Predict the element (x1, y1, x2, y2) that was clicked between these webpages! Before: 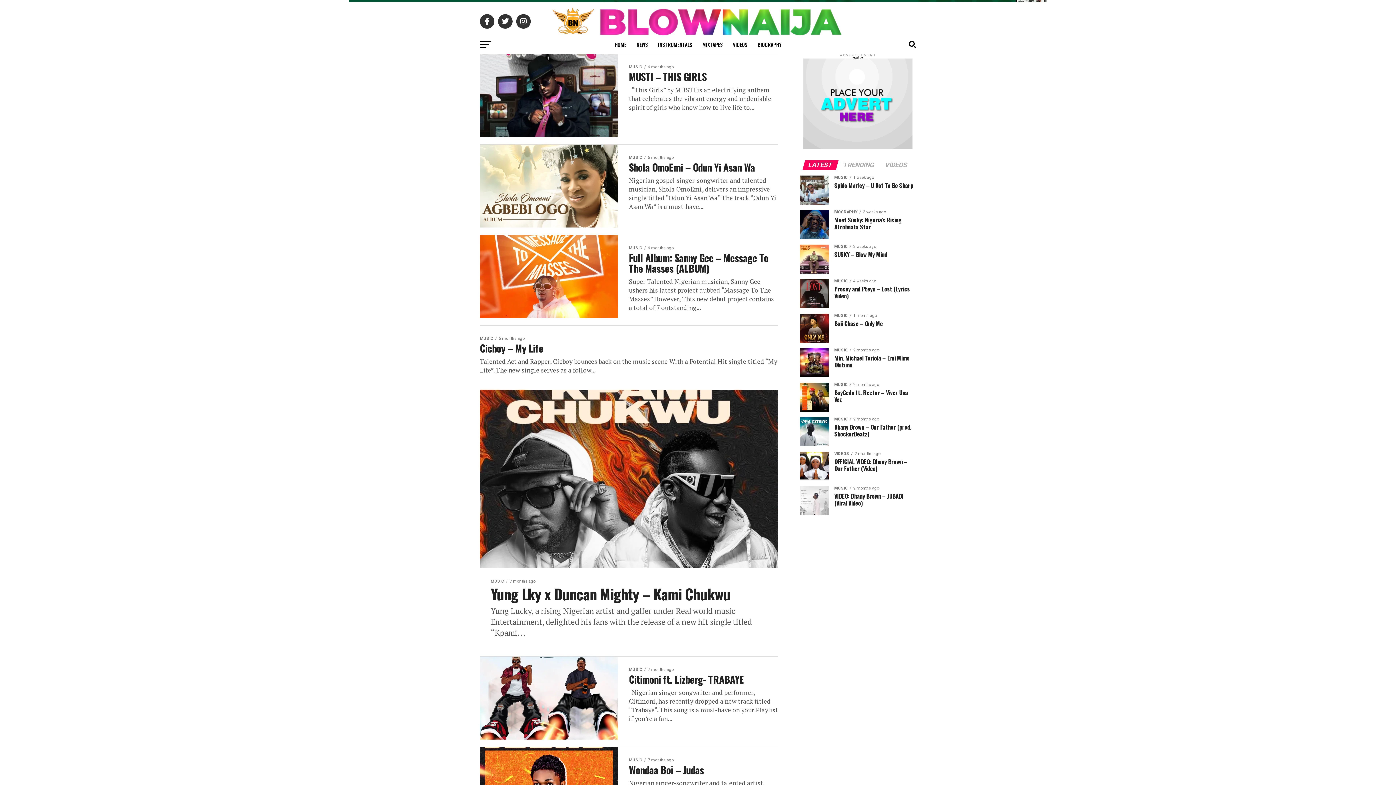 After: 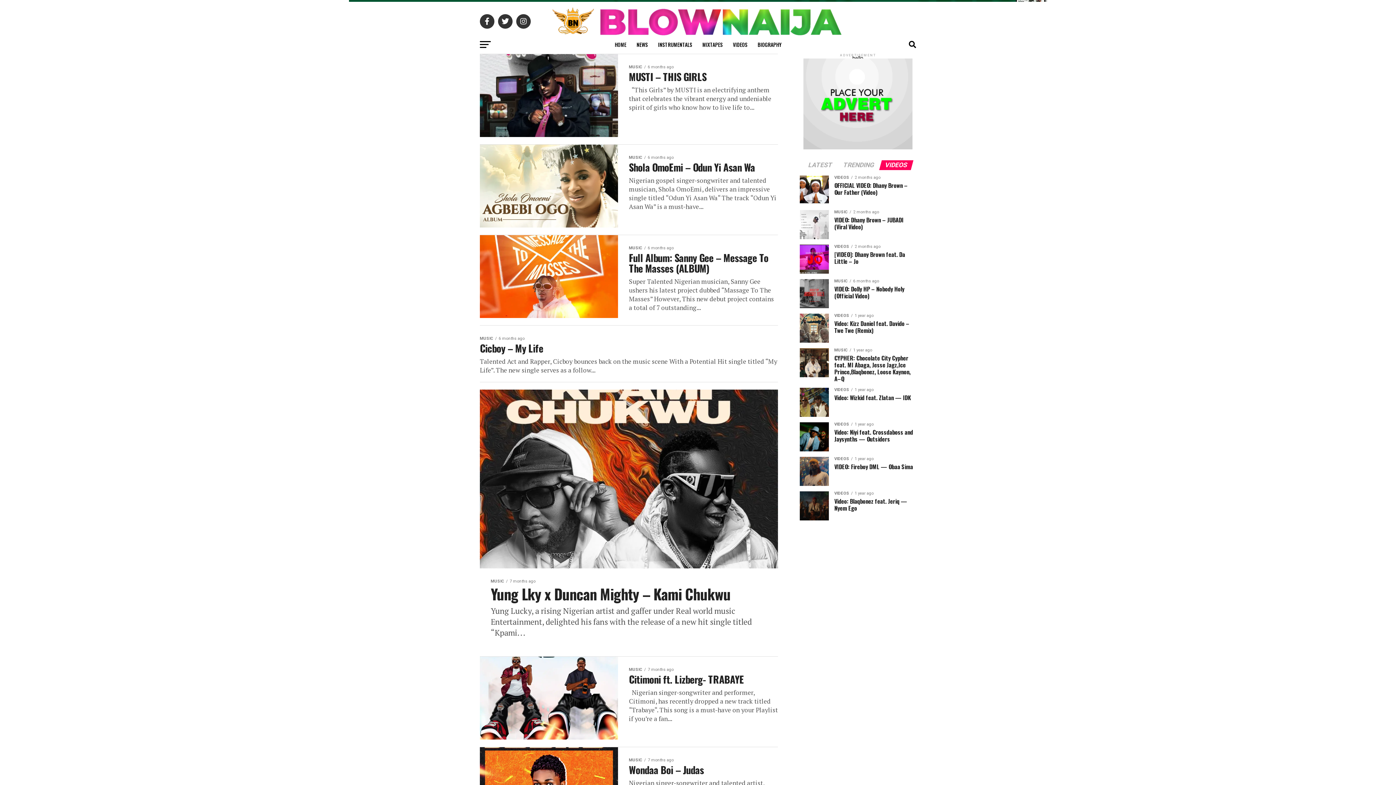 Action: bbox: (880, 162, 912, 168) label: VIDEOS